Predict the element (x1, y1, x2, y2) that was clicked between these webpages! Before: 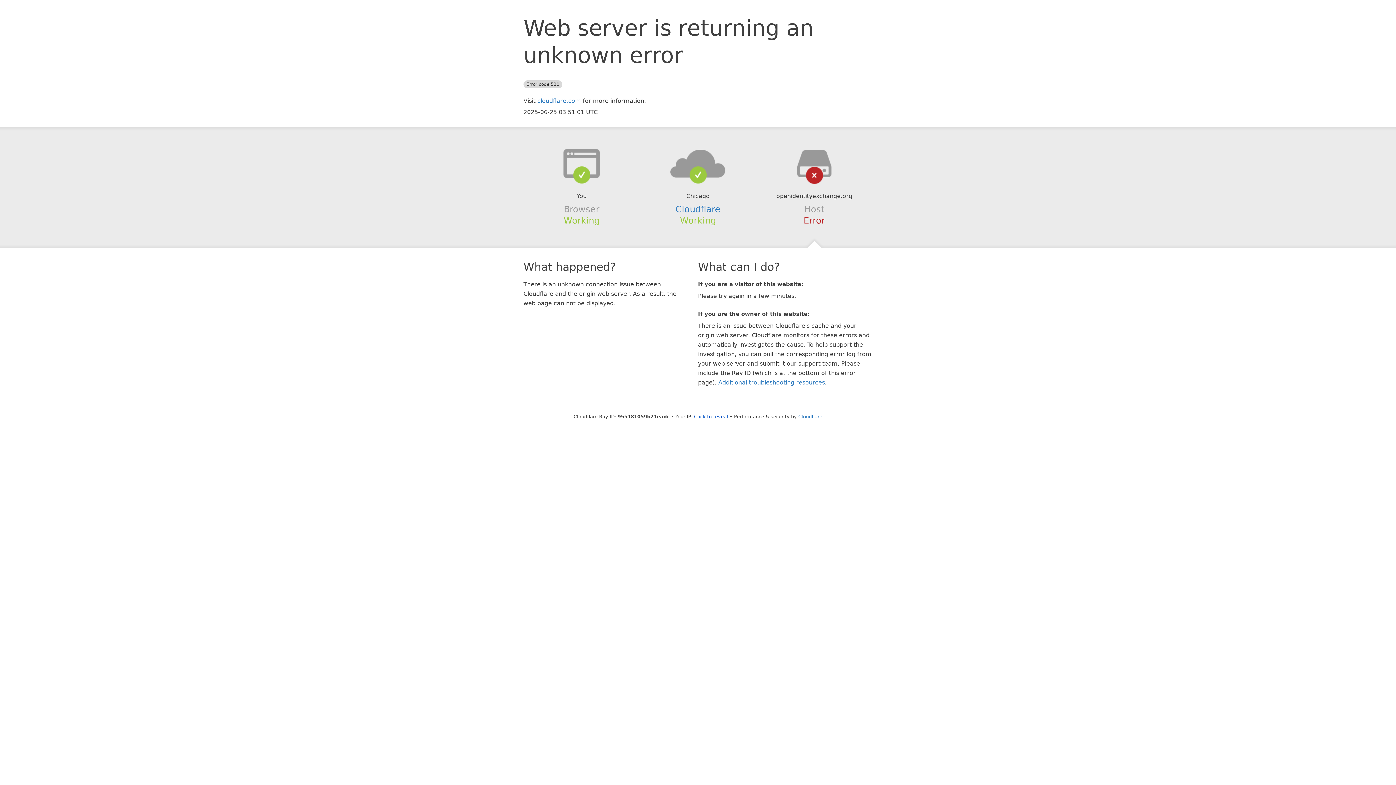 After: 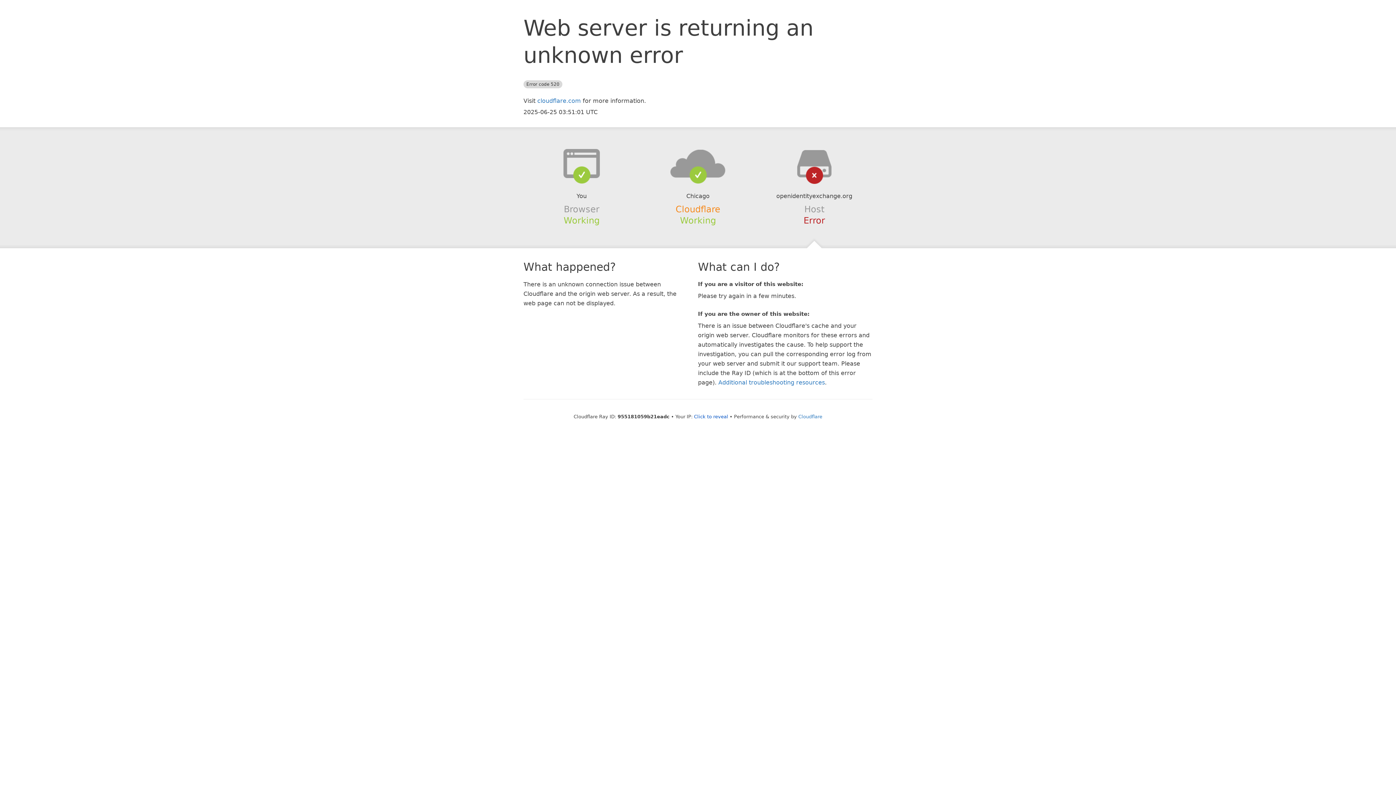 Action: label: Cloudflare bbox: (675, 204, 720, 214)